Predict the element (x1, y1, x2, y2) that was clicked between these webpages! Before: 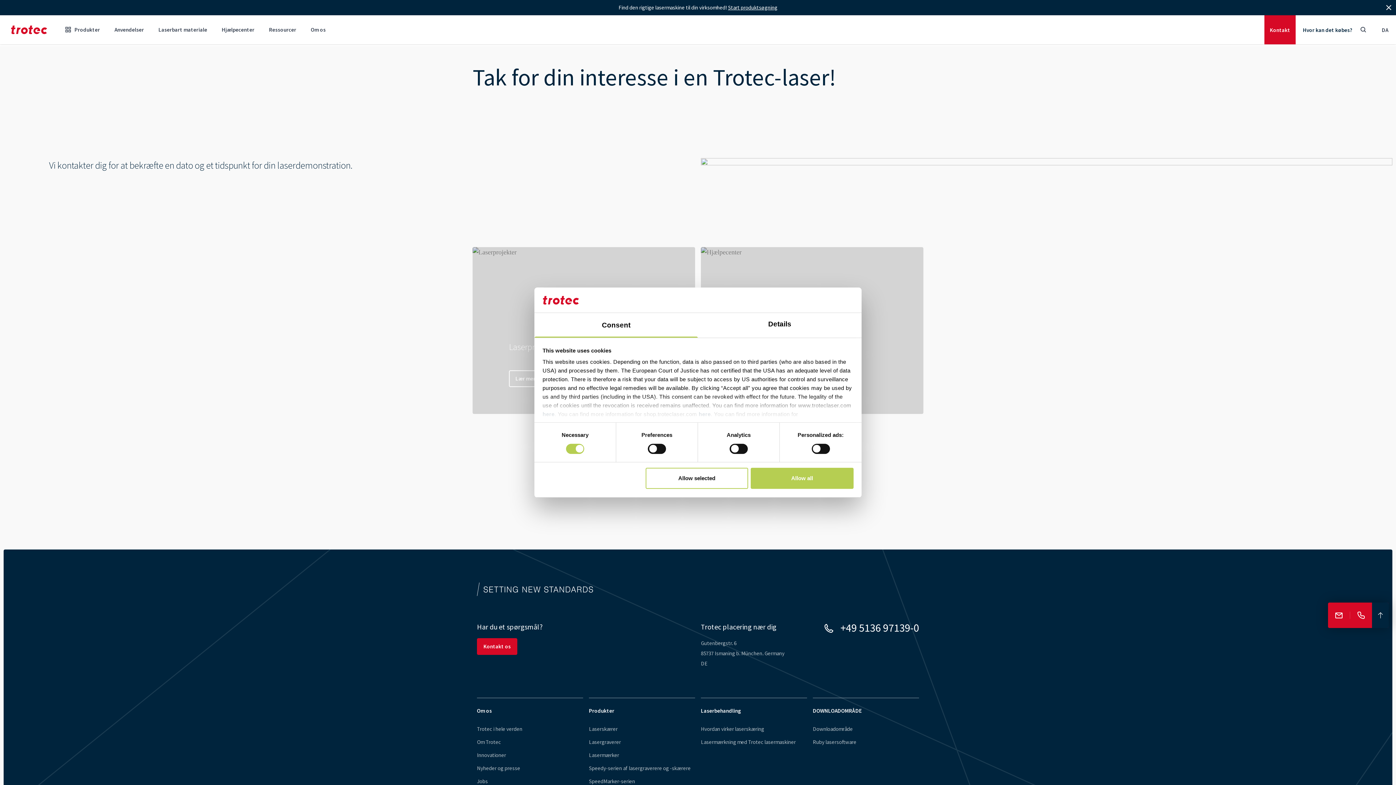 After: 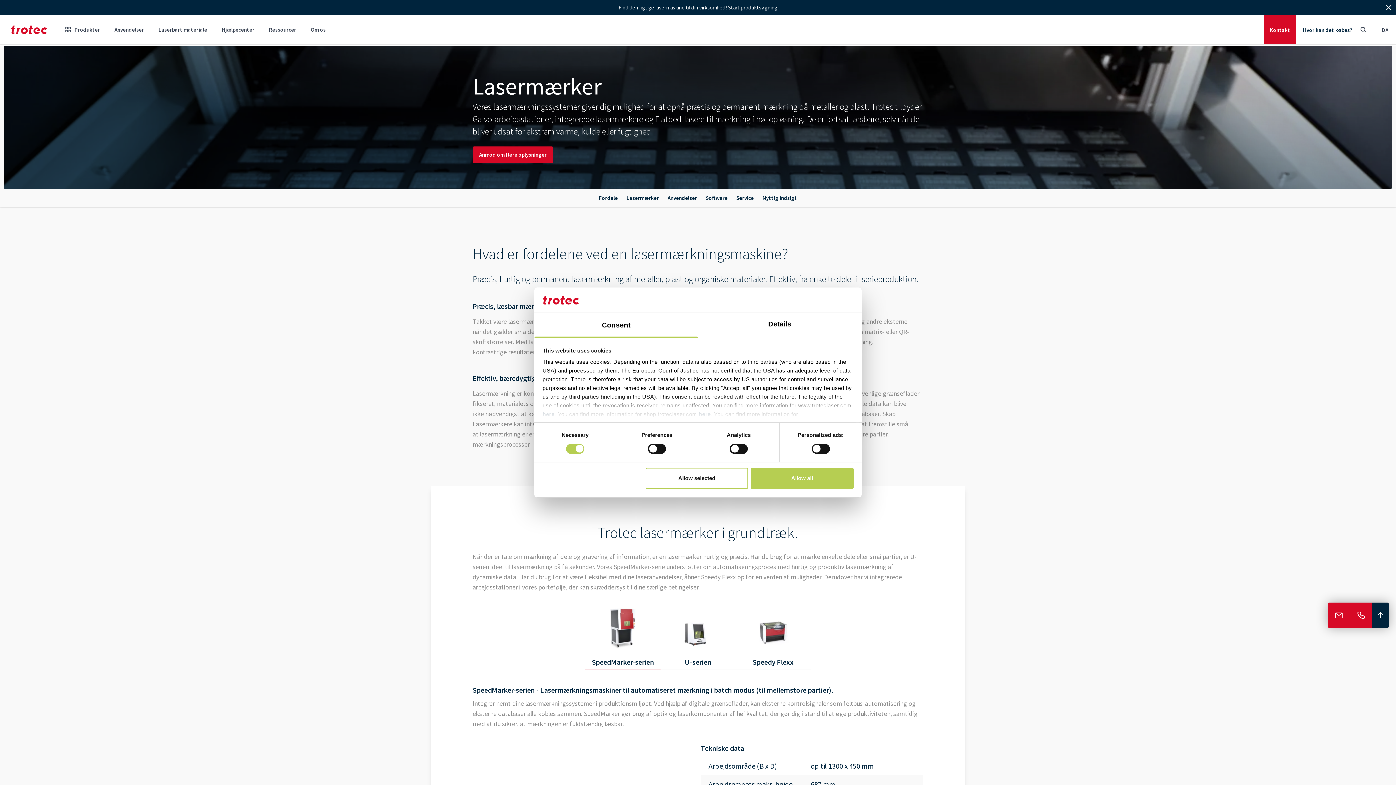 Action: label: Lasermærker bbox: (589, 752, 619, 758)